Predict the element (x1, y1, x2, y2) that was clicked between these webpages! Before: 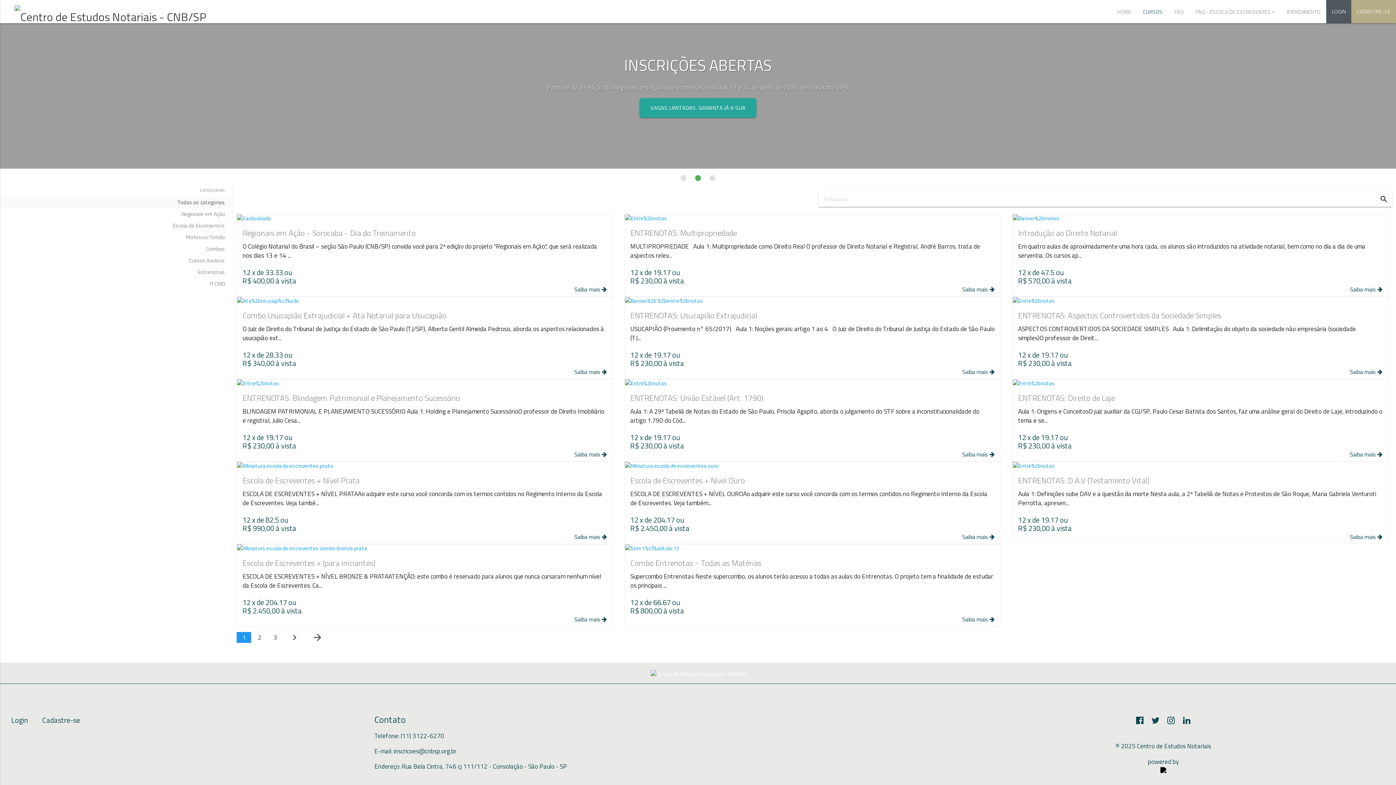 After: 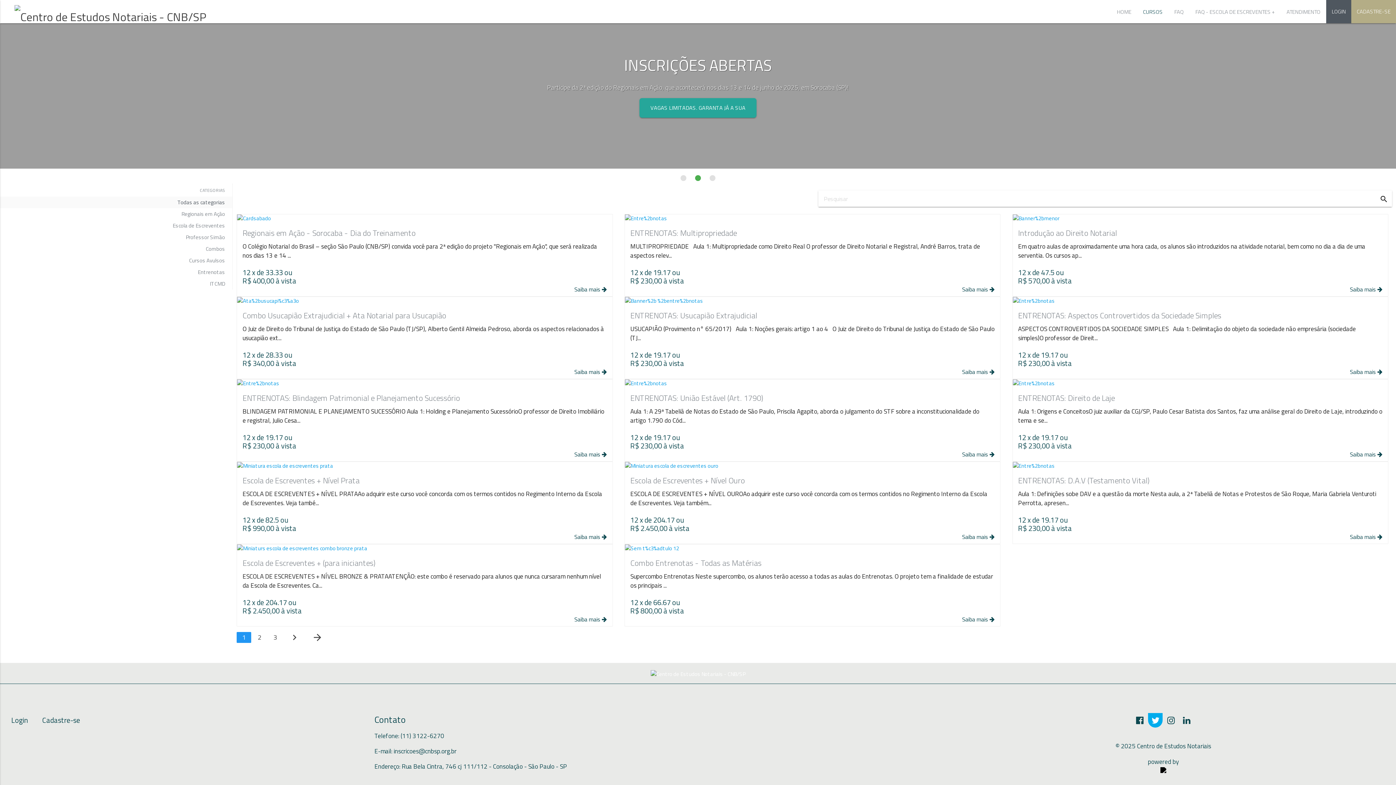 Action: bbox: (1151, 717, 1159, 726)